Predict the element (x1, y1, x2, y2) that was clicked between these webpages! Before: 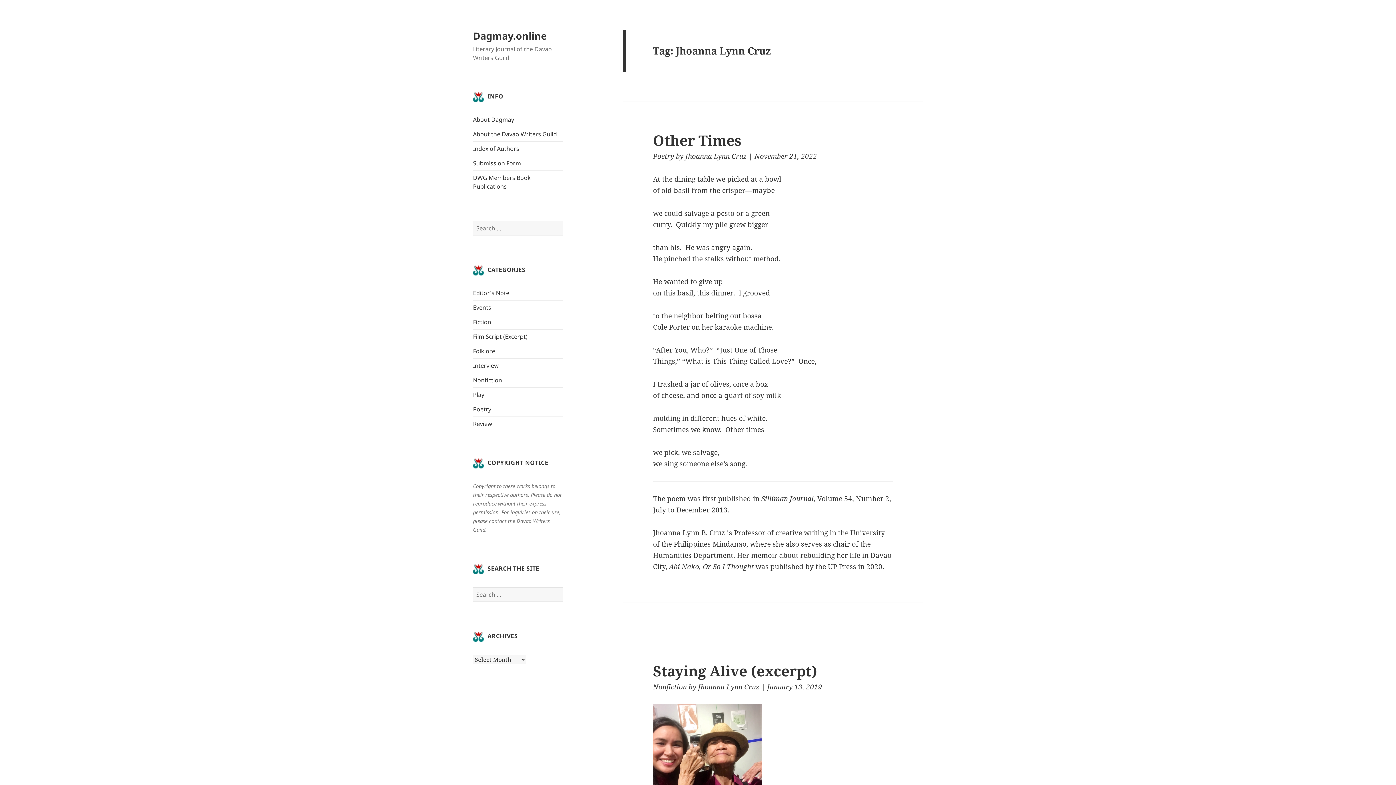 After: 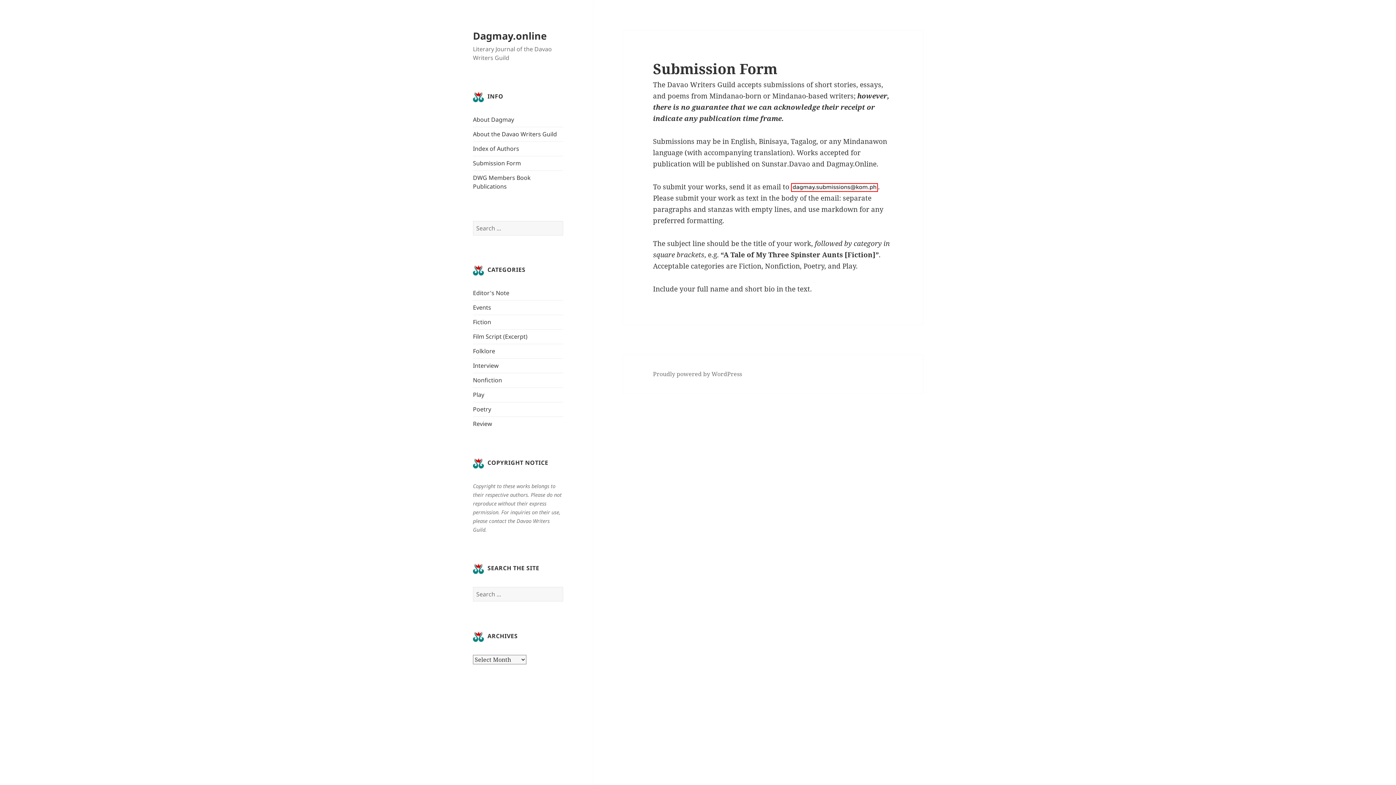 Action: label: Submission Form bbox: (473, 159, 521, 167)